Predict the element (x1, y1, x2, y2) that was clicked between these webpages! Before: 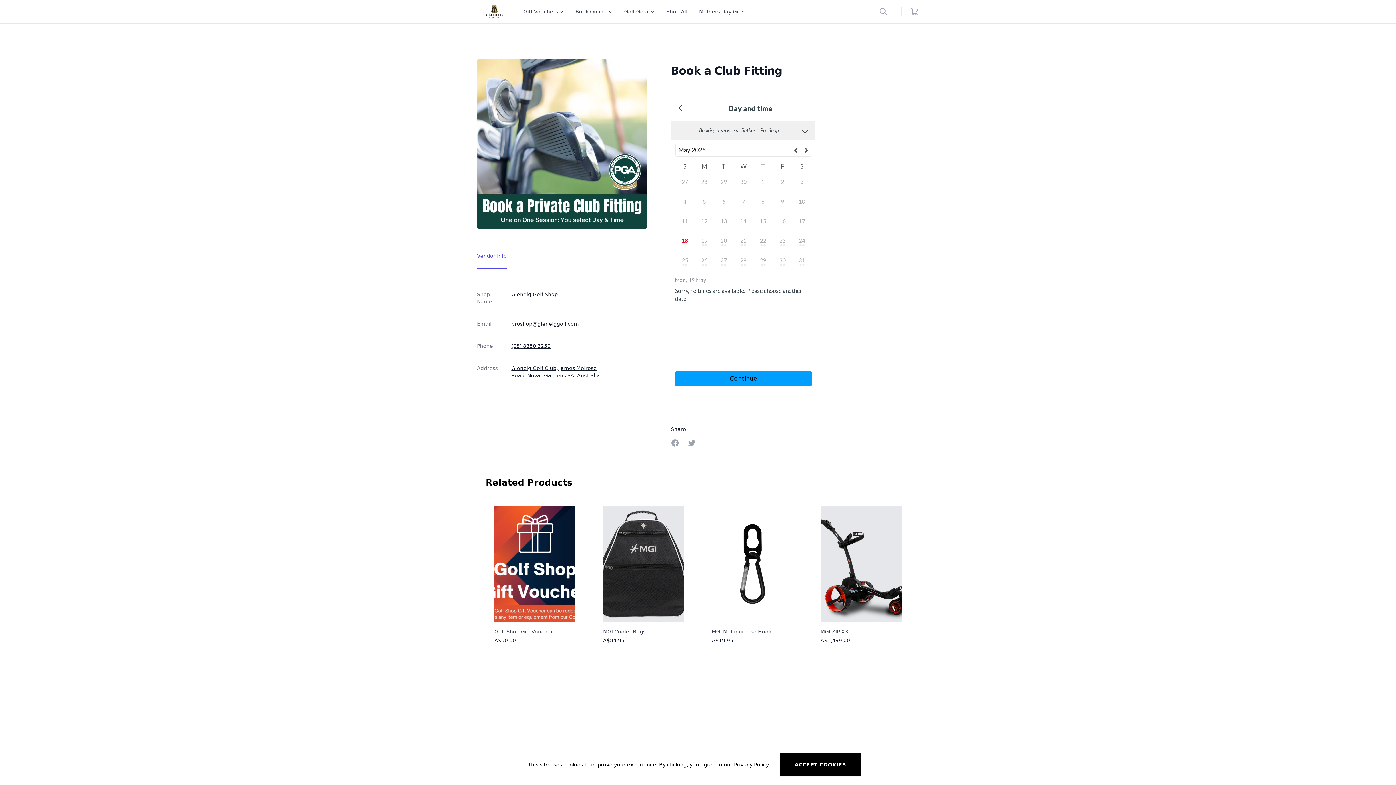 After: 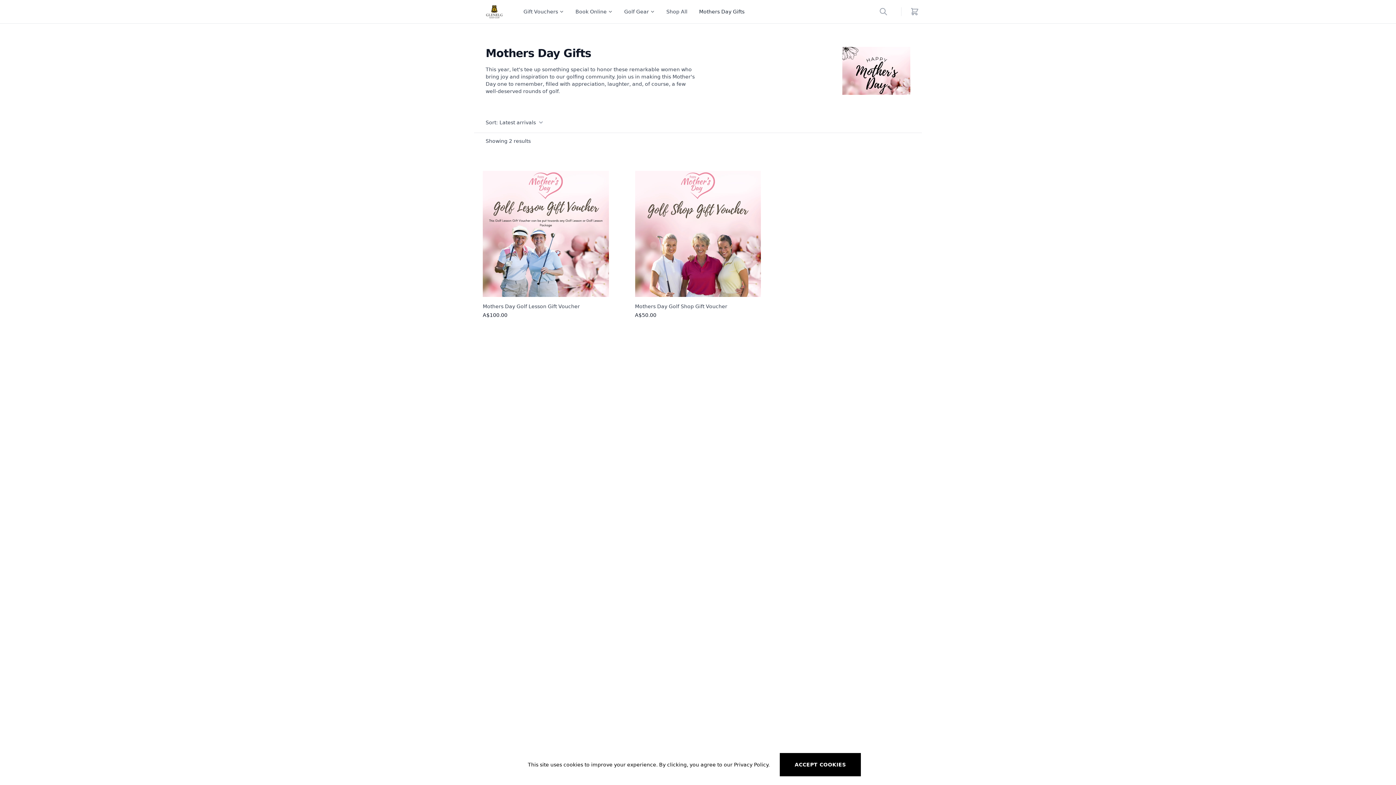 Action: label: Mothers Day Gifts bbox: (699, 0, 744, 23)